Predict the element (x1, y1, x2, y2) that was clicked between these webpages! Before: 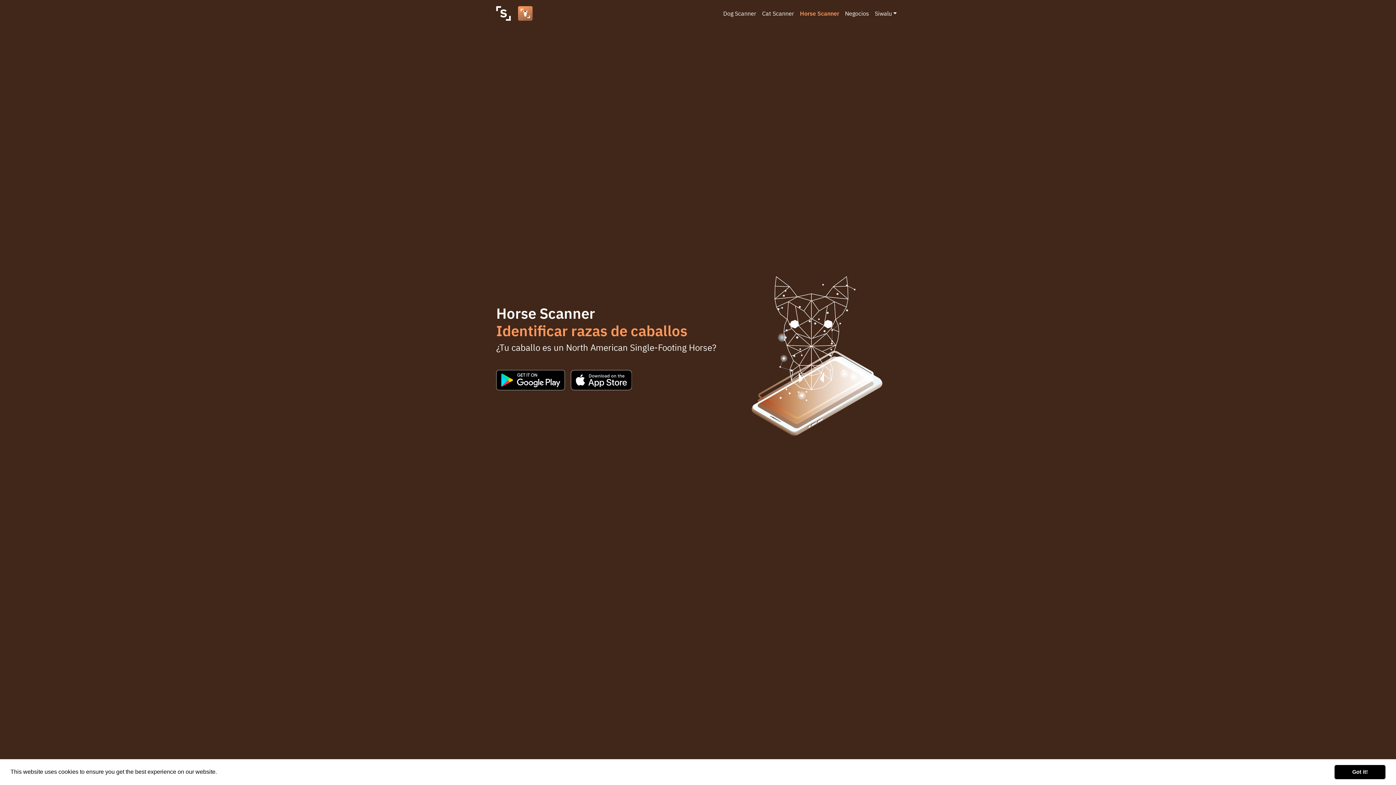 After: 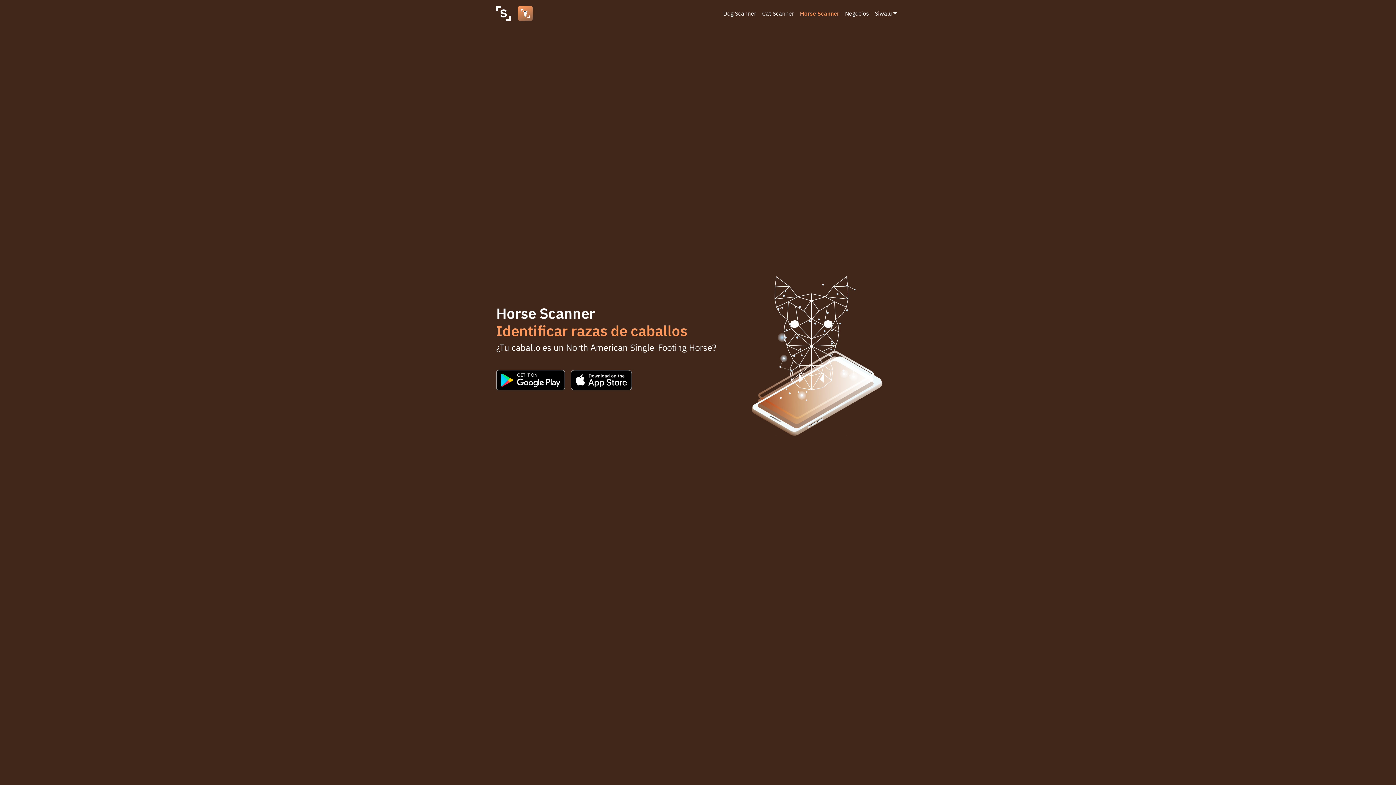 Action: label: dismiss cookie message bbox: (1334, 765, 1385, 779)